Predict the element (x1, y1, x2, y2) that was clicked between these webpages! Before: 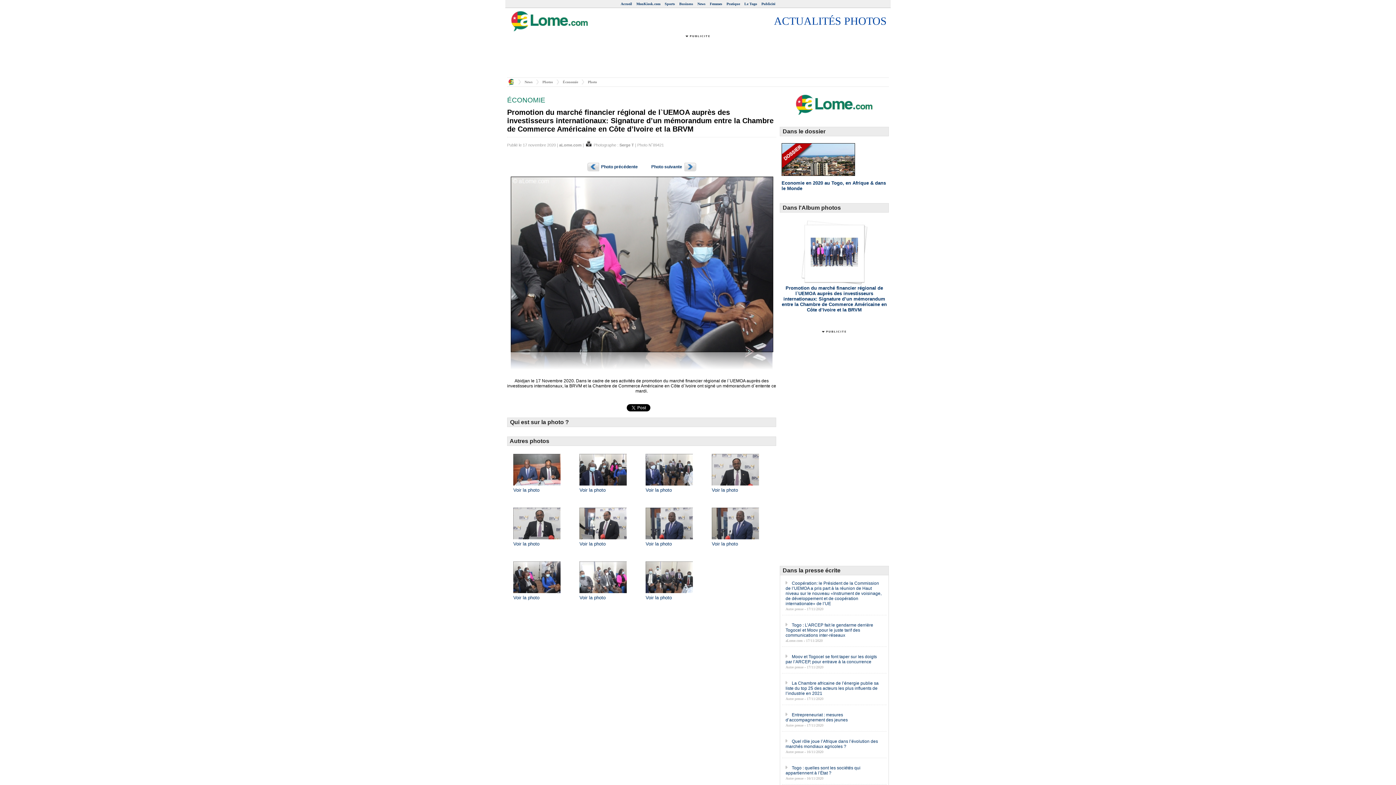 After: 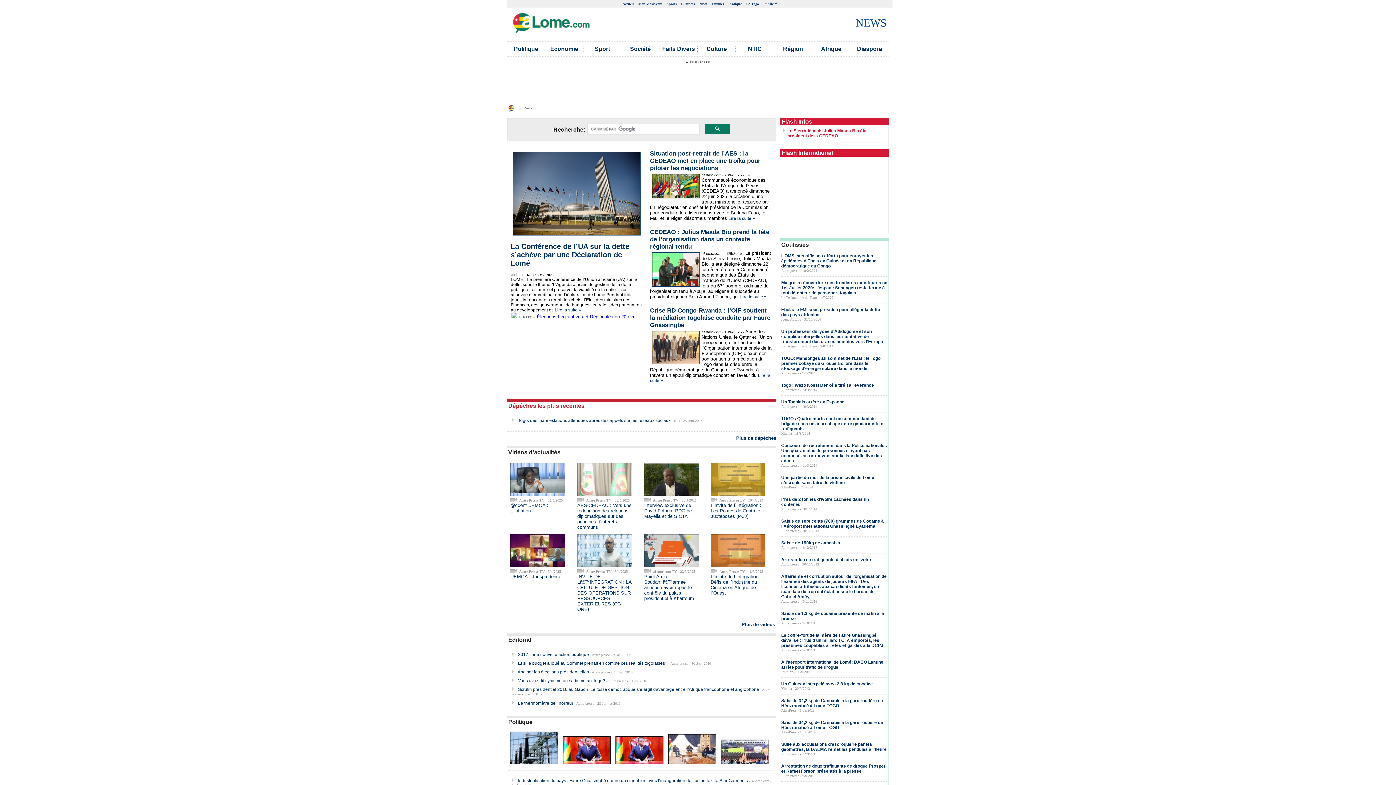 Action: bbox: (524, 80, 532, 84) label: News